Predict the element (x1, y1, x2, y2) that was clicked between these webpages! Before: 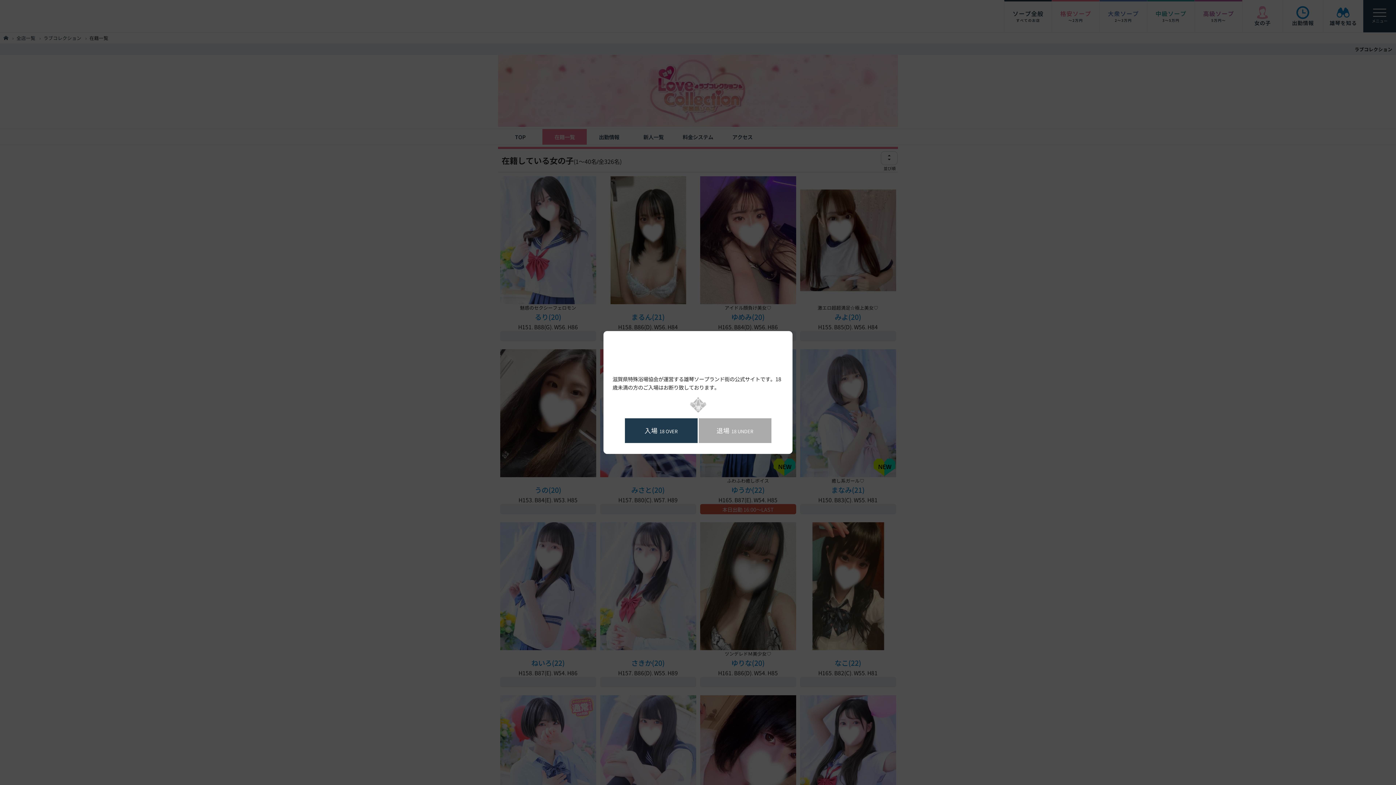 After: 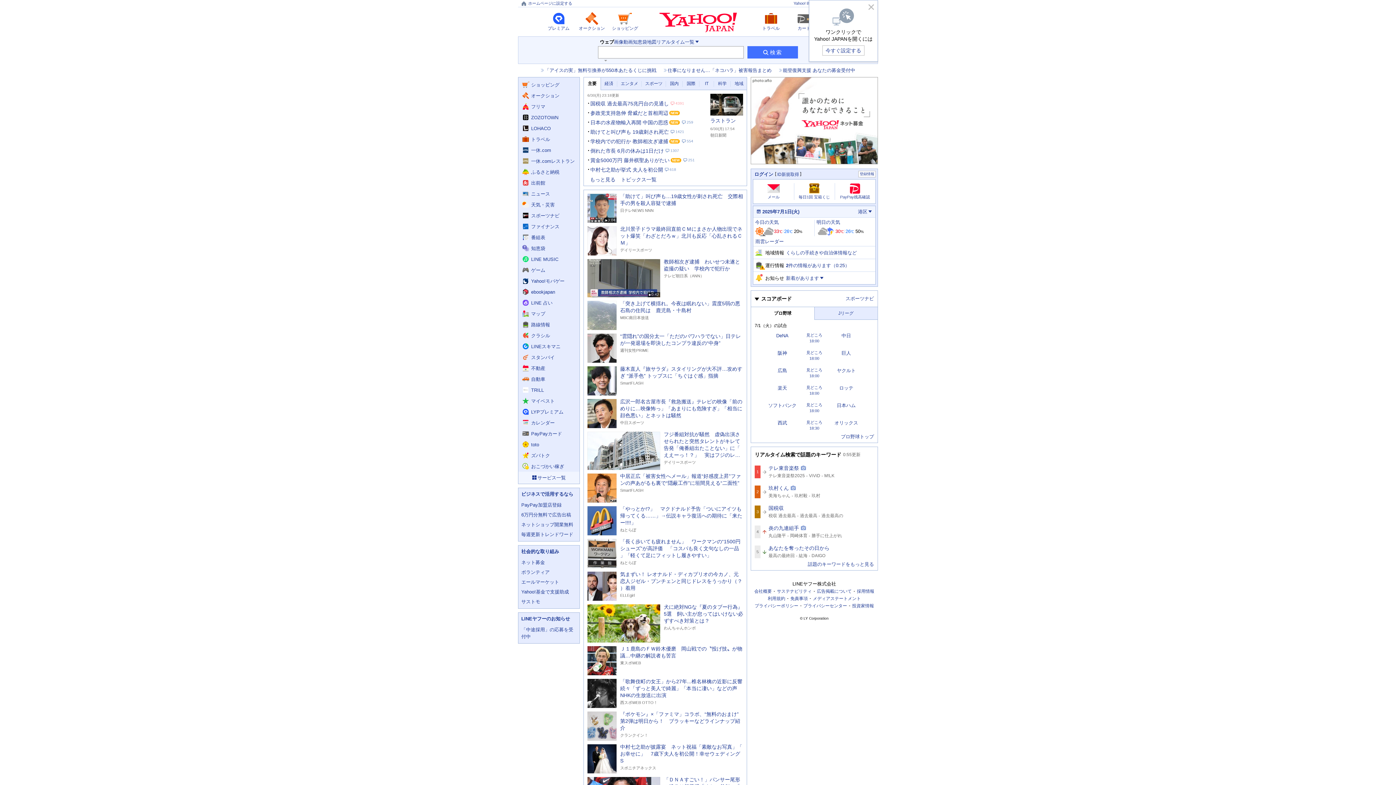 Action: bbox: (698, 418, 771, 443) label: 退場18 UNDER